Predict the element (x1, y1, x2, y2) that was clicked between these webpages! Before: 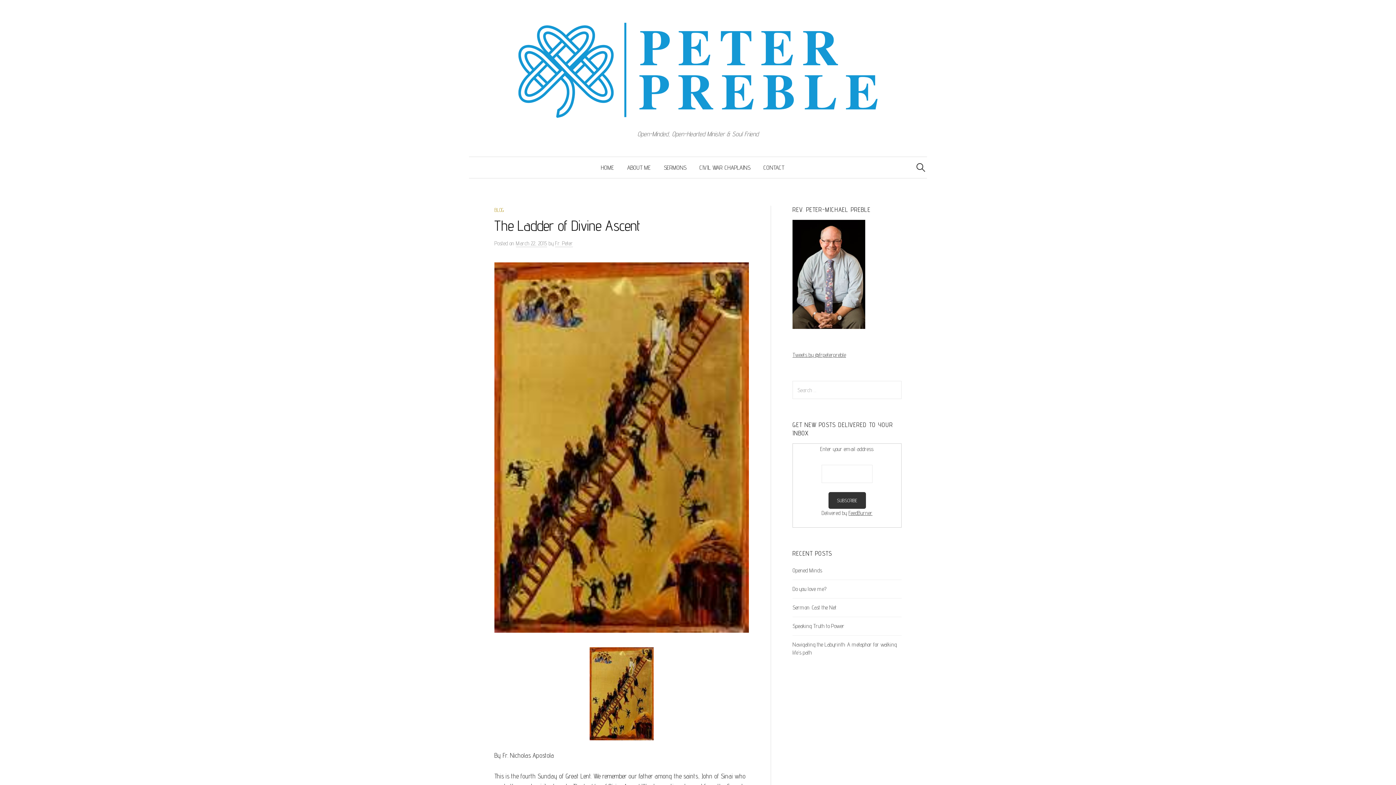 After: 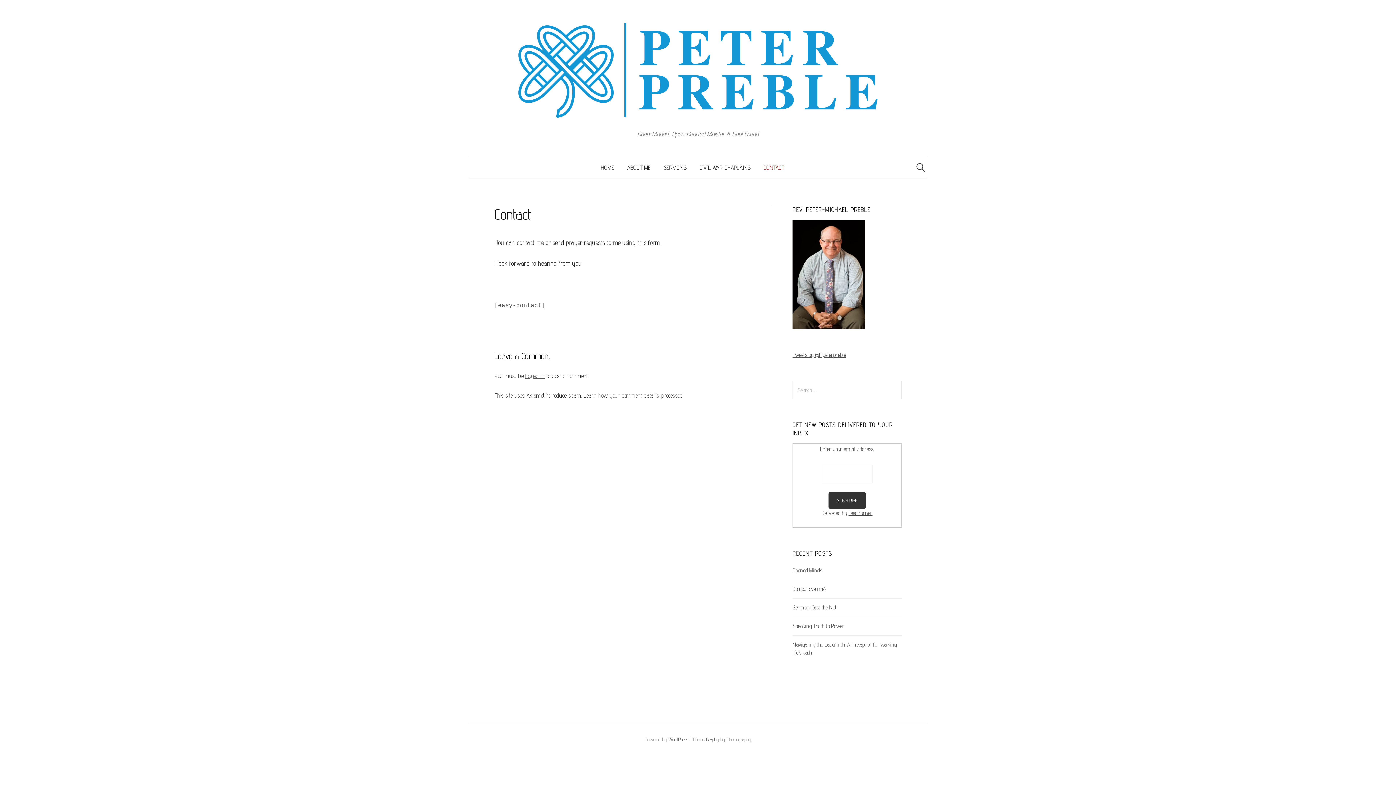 Action: label: CONTACT bbox: (757, 157, 790, 178)